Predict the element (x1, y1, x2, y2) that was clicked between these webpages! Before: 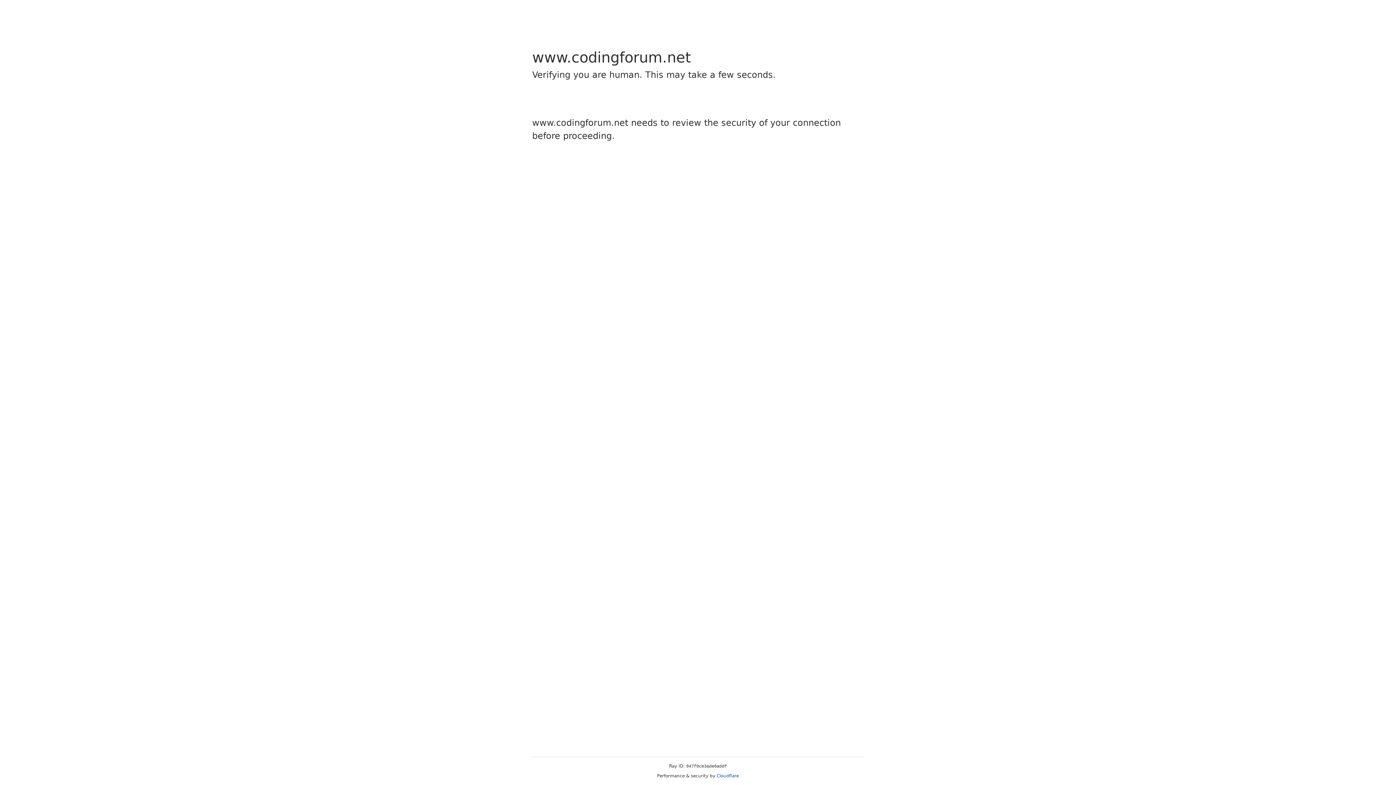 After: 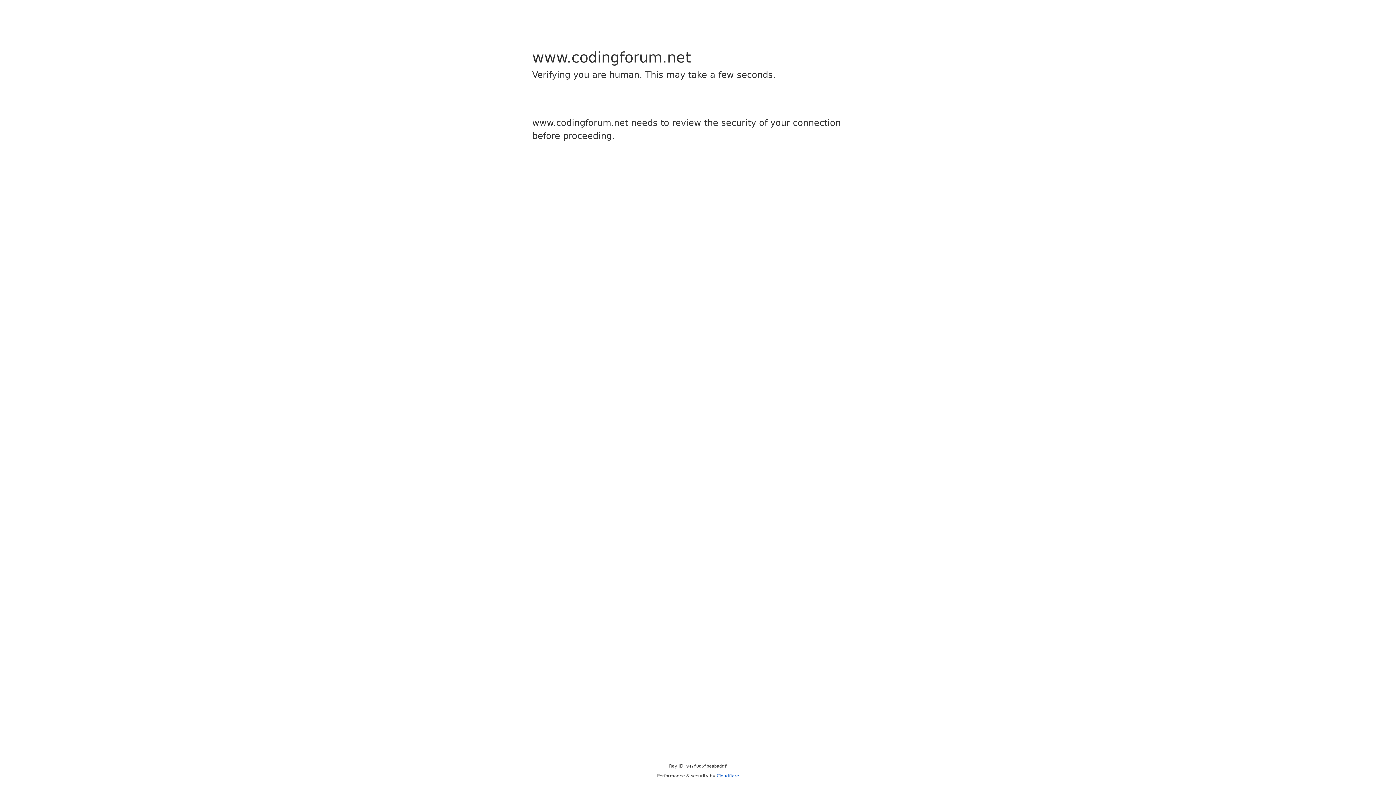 Action: label: Cloudflare bbox: (716, 773, 739, 778)